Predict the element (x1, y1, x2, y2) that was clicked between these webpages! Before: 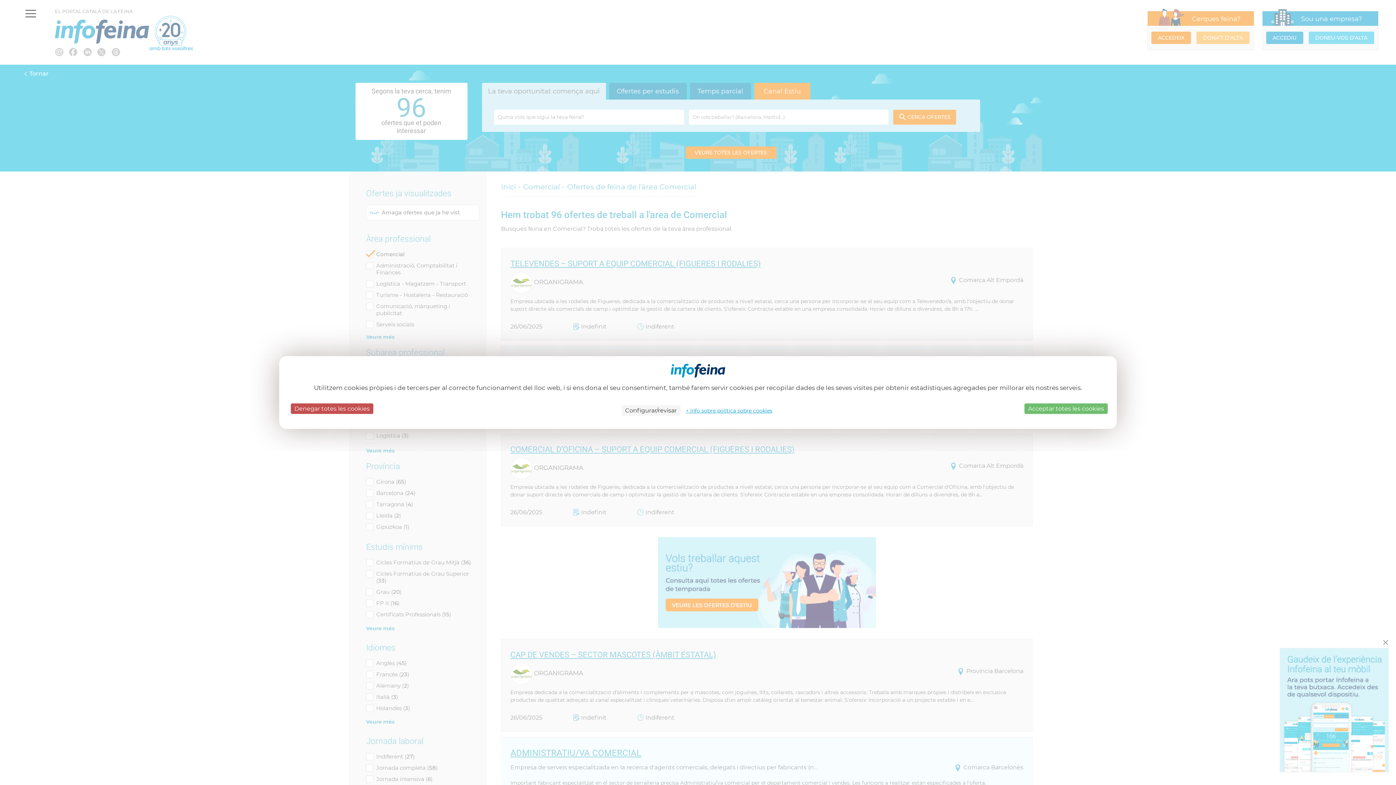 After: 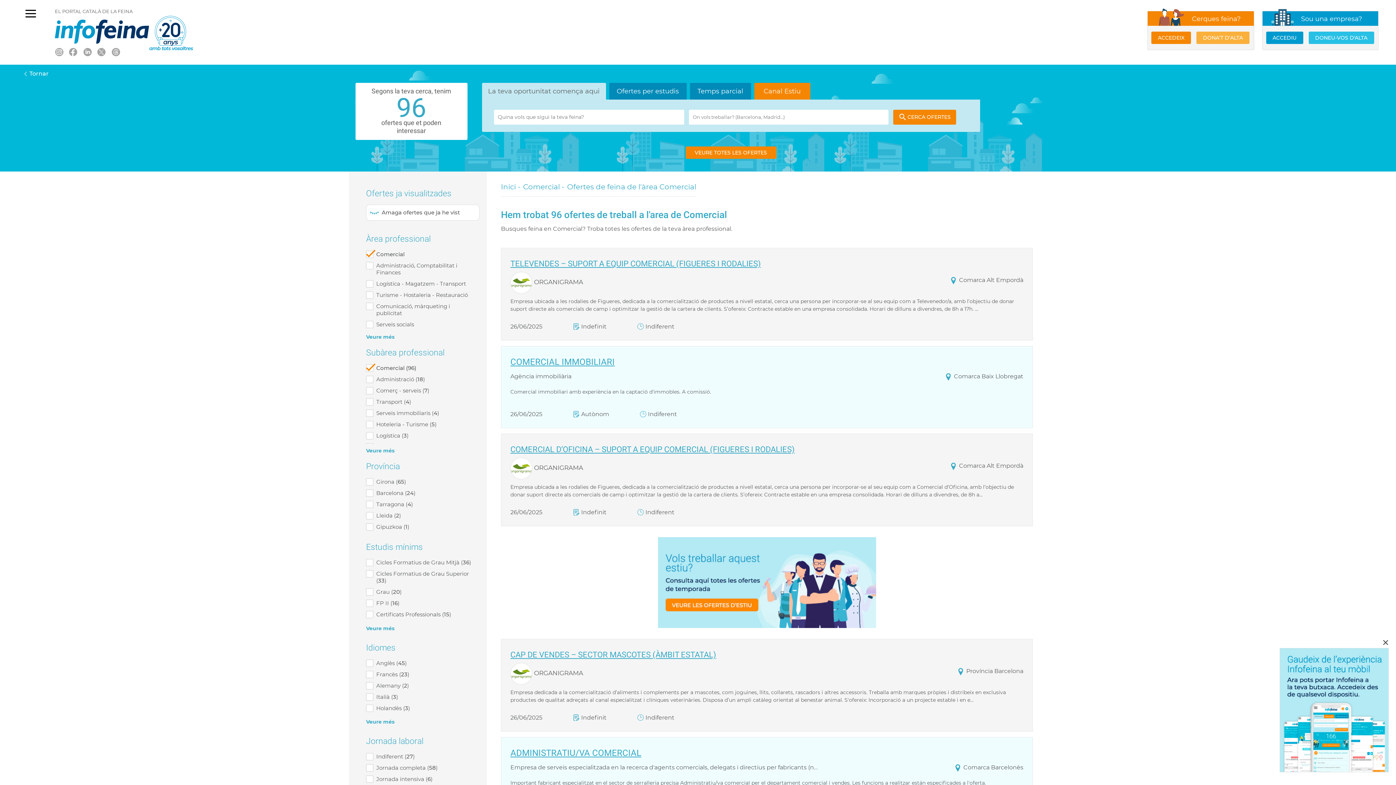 Action: bbox: (1024, 403, 1108, 414) label: Cookies : Acceptar totes les cookies